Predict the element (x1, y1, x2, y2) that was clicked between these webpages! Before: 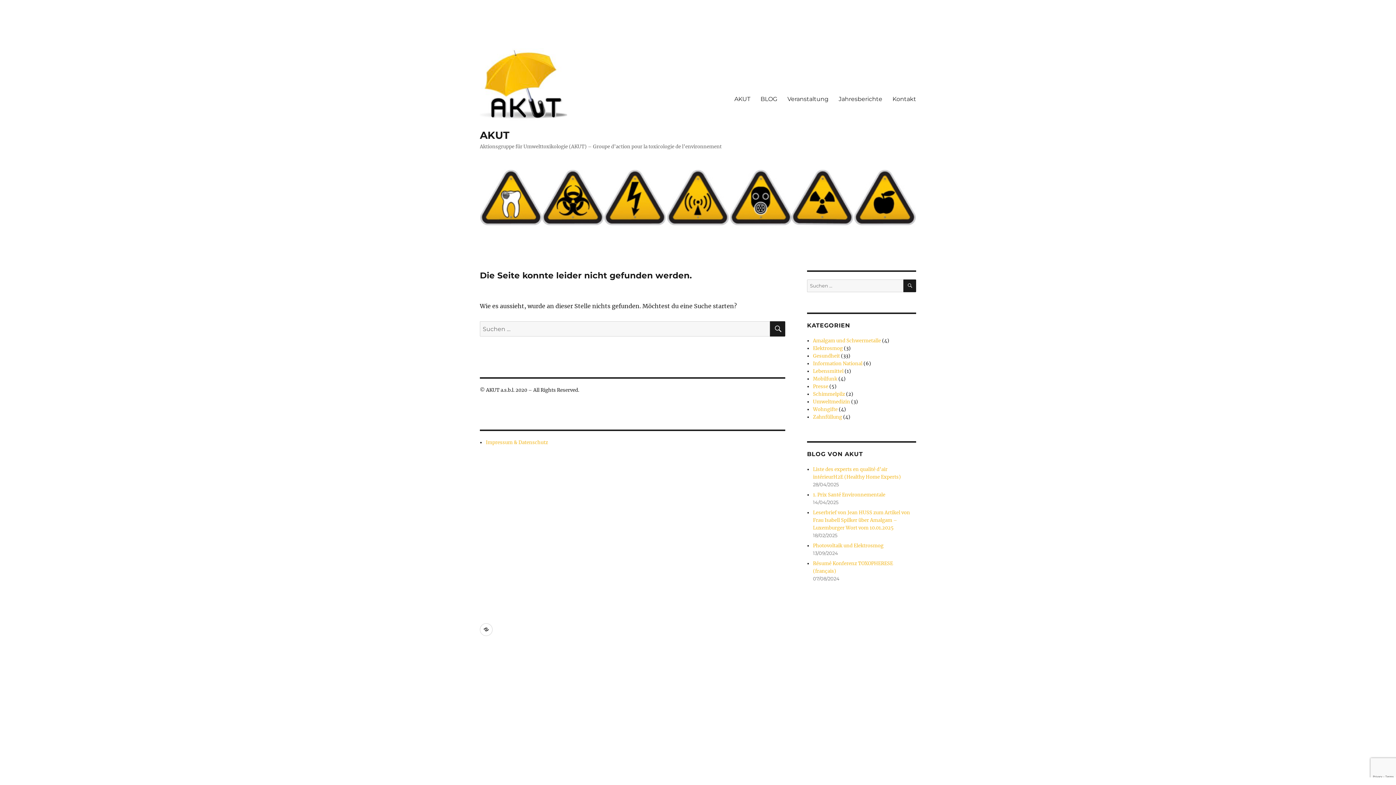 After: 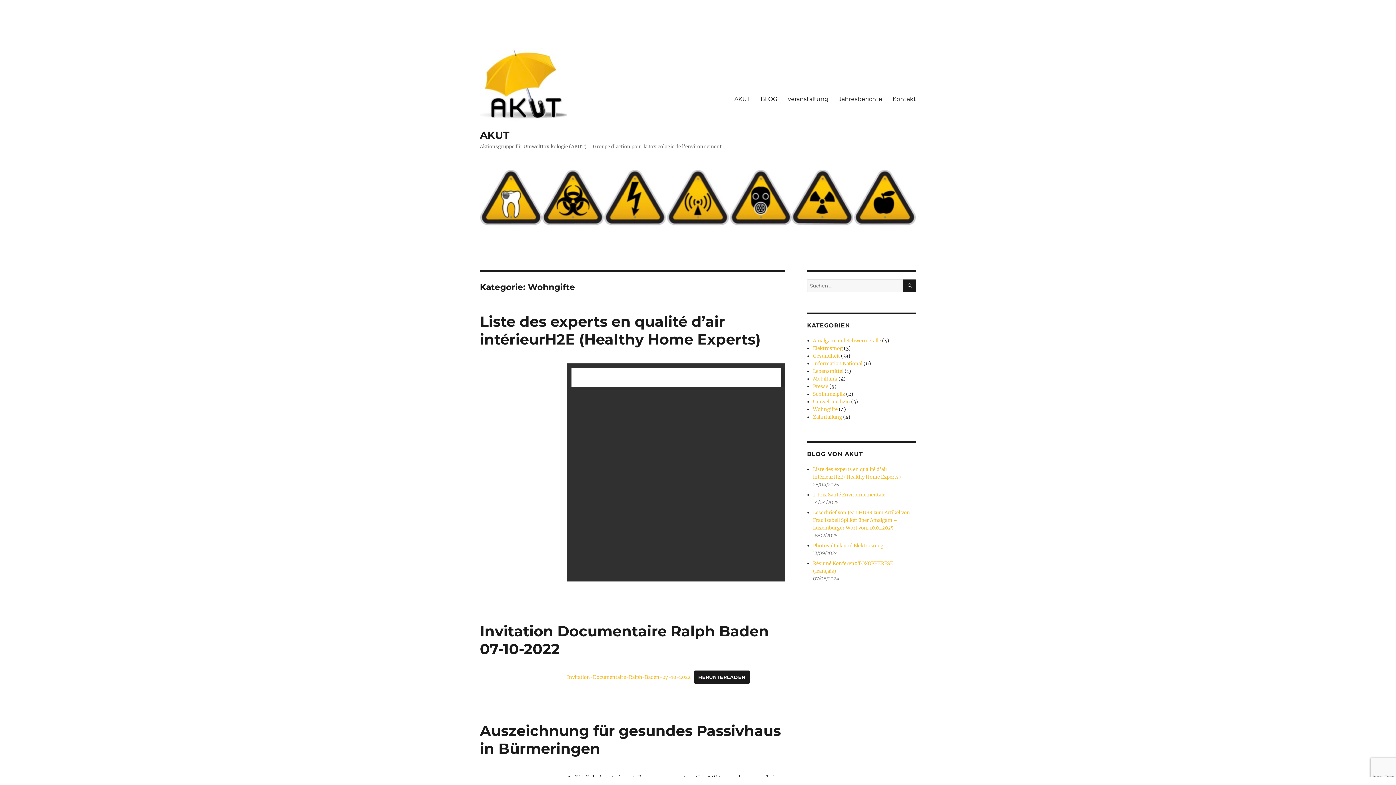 Action: label: Wohngifte bbox: (813, 406, 837, 412)